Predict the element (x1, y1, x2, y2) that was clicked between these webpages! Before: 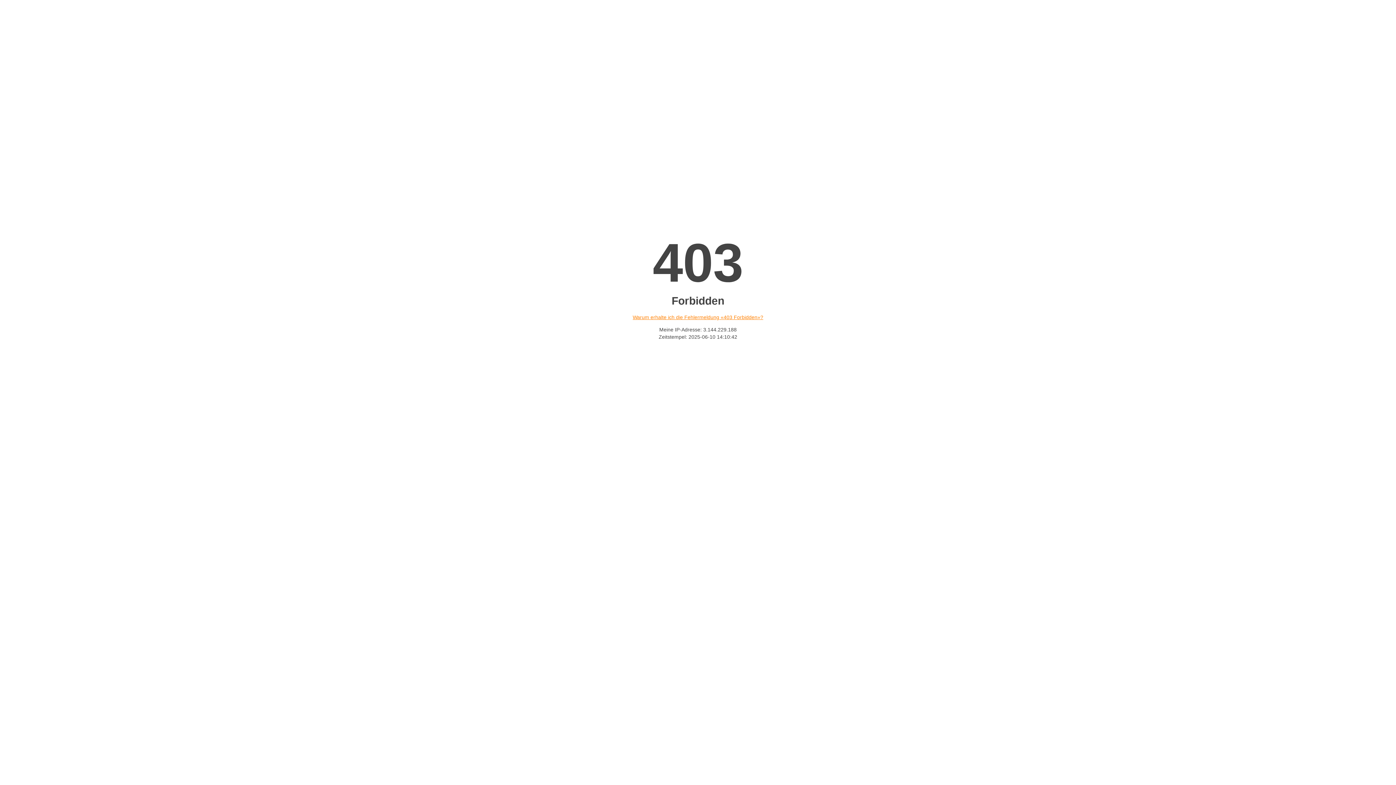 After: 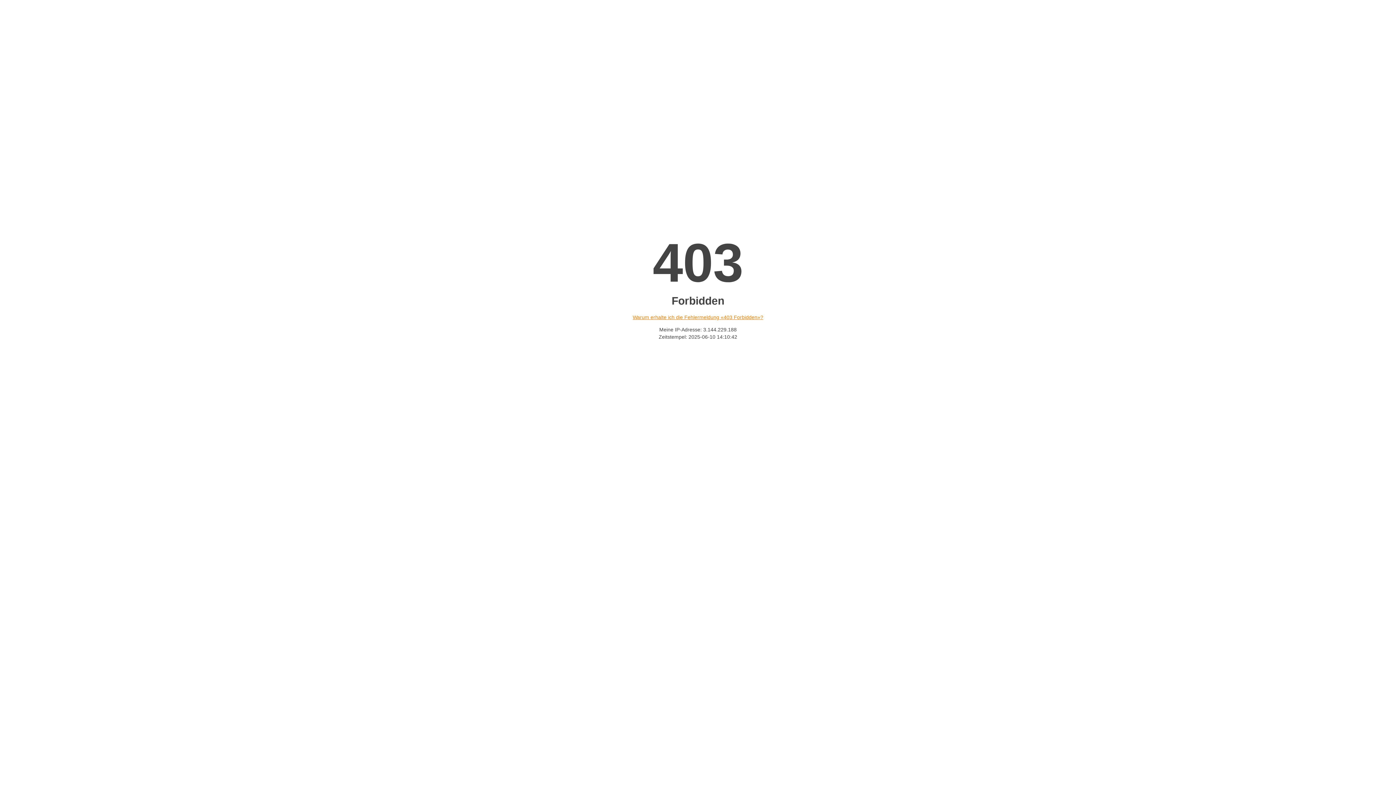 Action: label: Warum erhalte ich die Fehlermeldung «403 Forbidden»? bbox: (632, 314, 763, 320)